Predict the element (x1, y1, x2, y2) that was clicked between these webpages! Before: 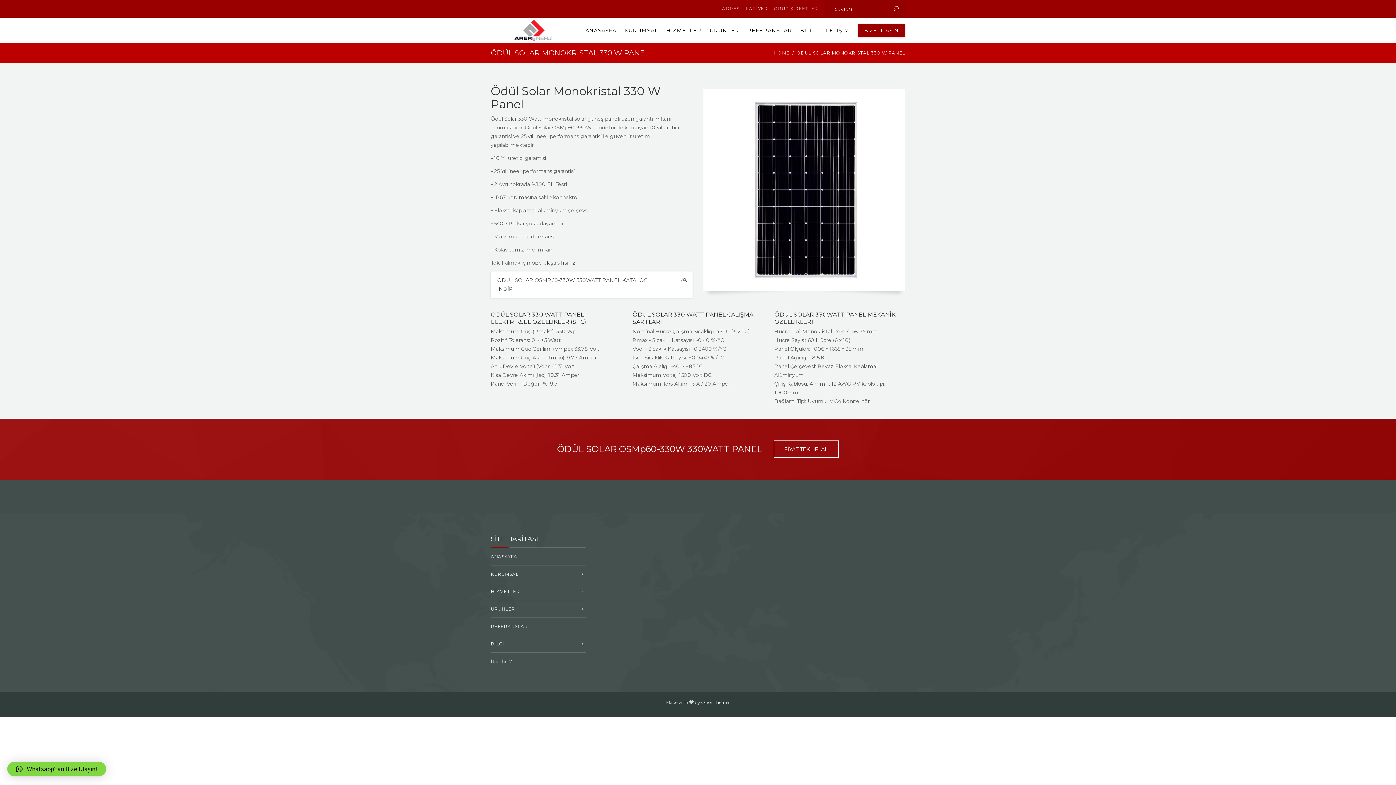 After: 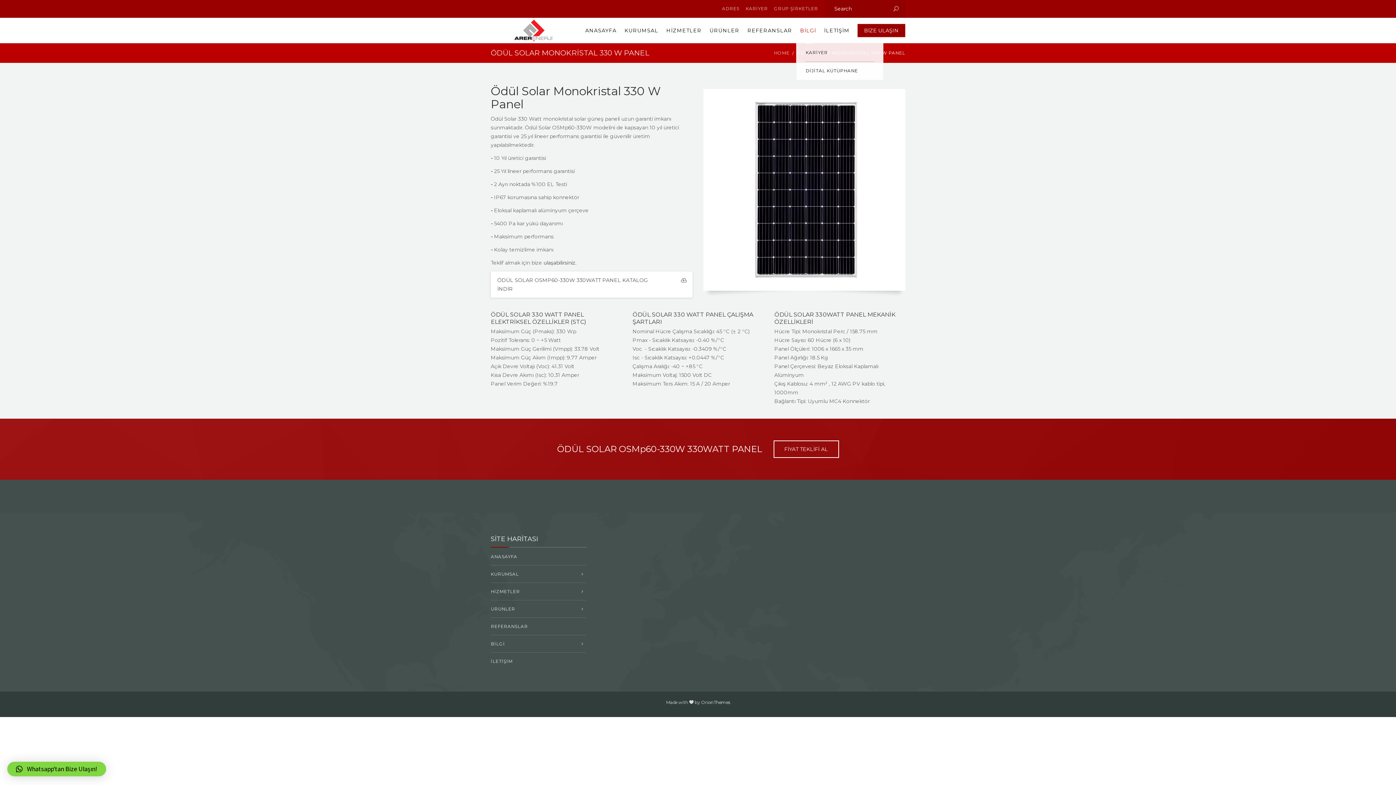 Action: bbox: (796, 17, 820, 43) label: BİLGİ